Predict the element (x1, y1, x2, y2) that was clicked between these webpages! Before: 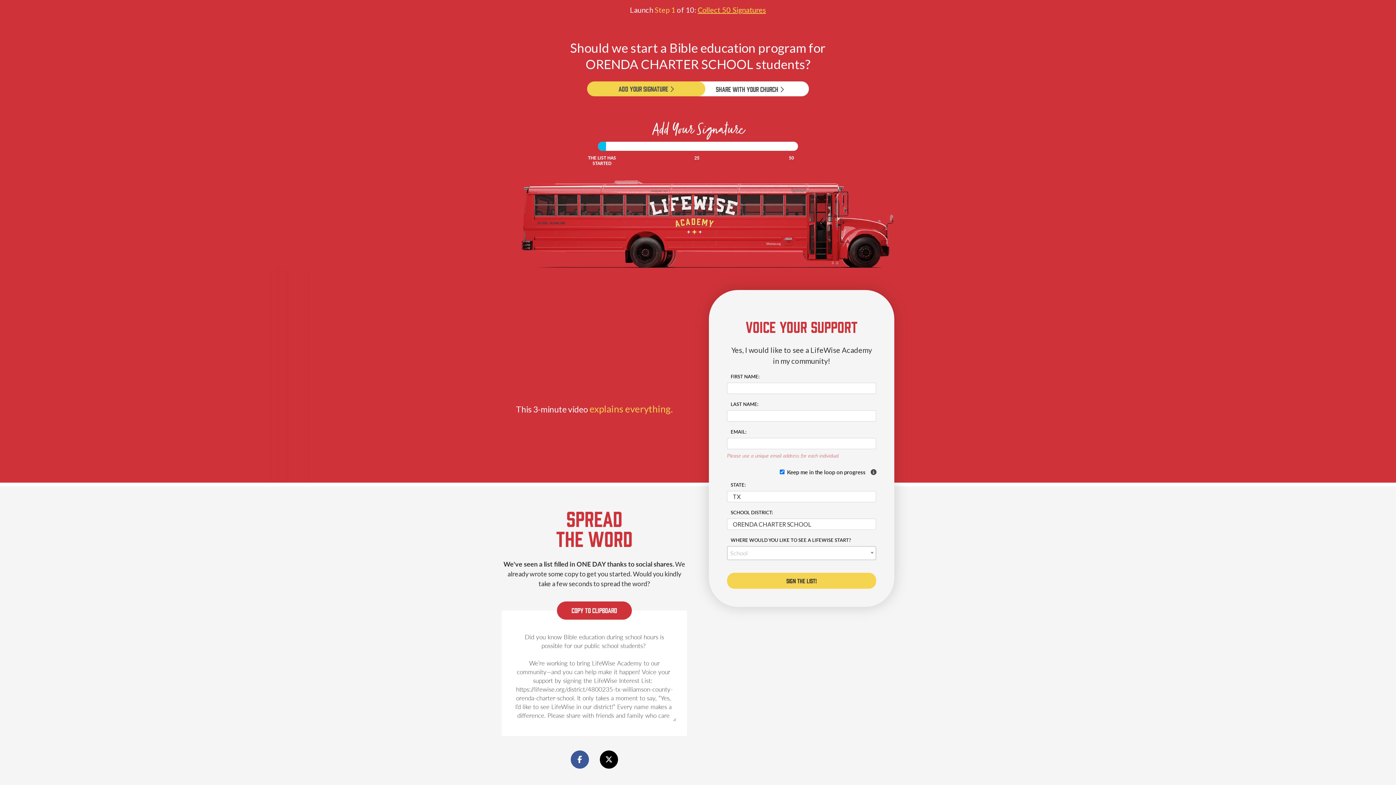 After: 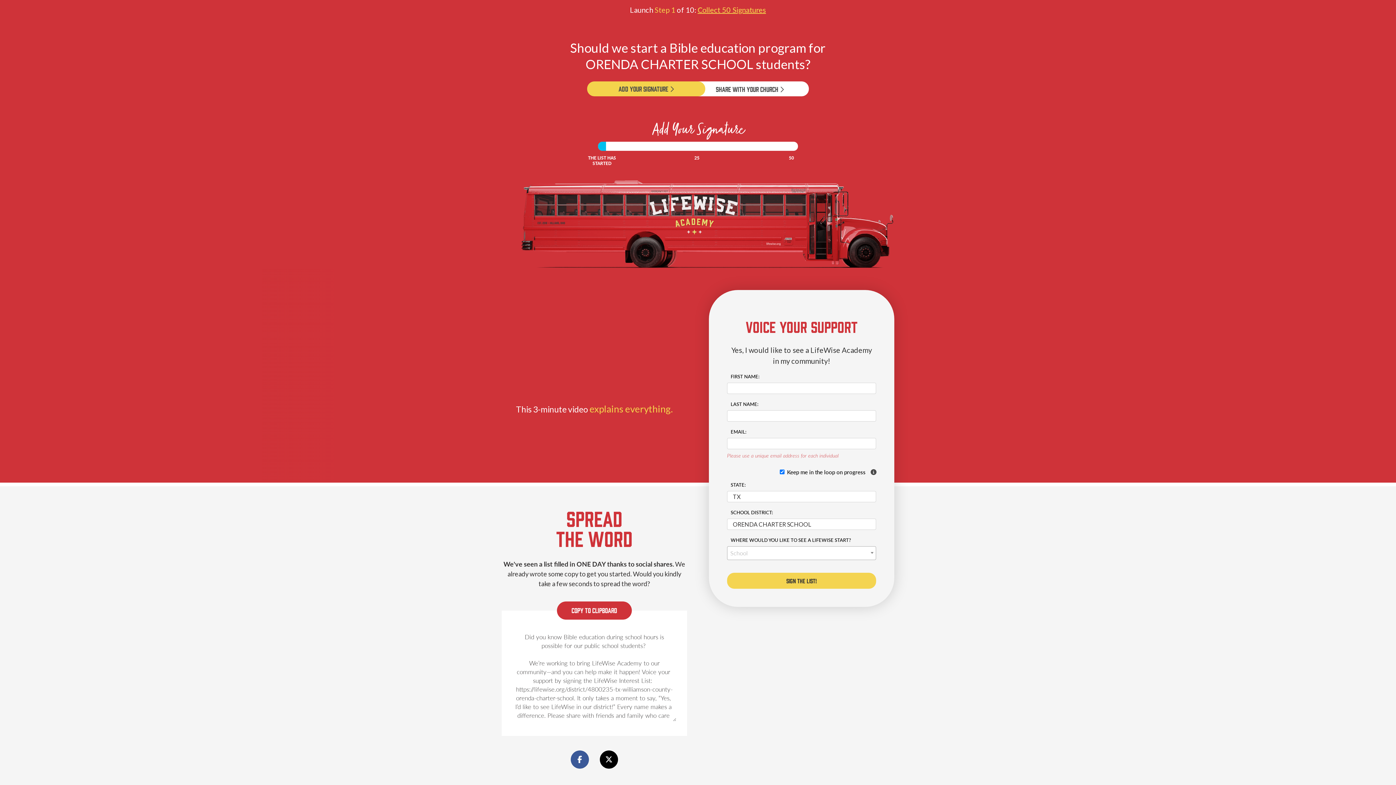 Action: bbox: (600, 750, 618, 769)